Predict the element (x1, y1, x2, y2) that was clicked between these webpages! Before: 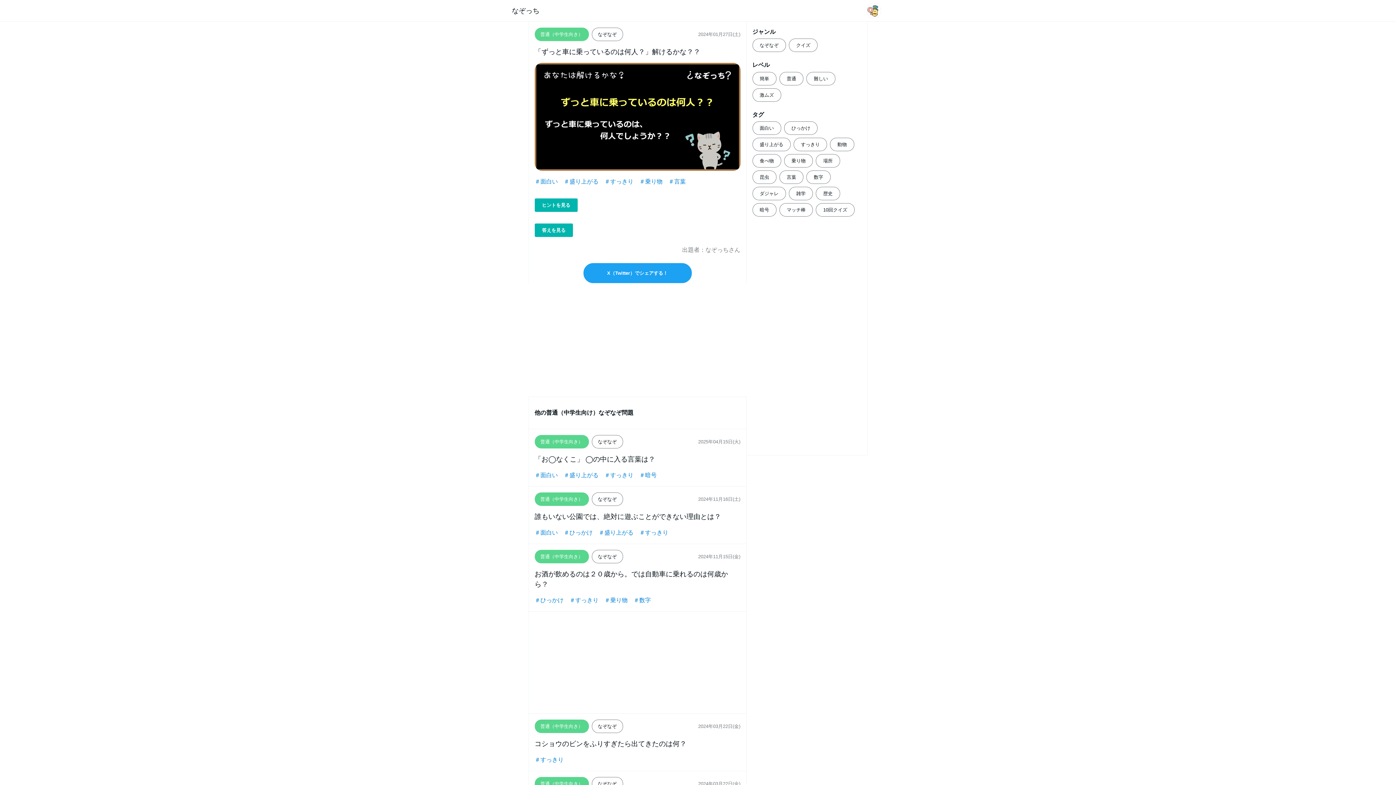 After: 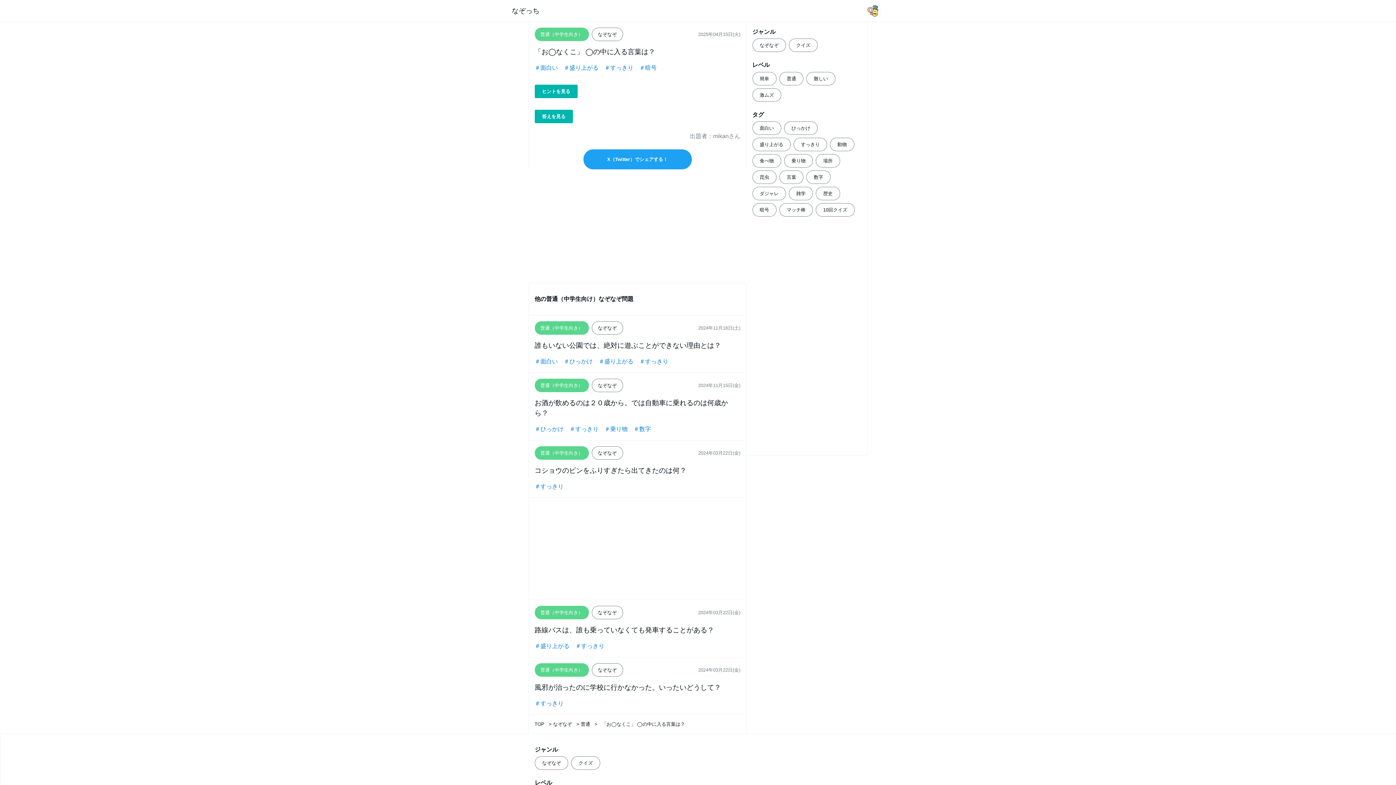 Action: label: 「お◯なくこ」 ◯の中に入る言葉は？ bbox: (534, 454, 740, 464)